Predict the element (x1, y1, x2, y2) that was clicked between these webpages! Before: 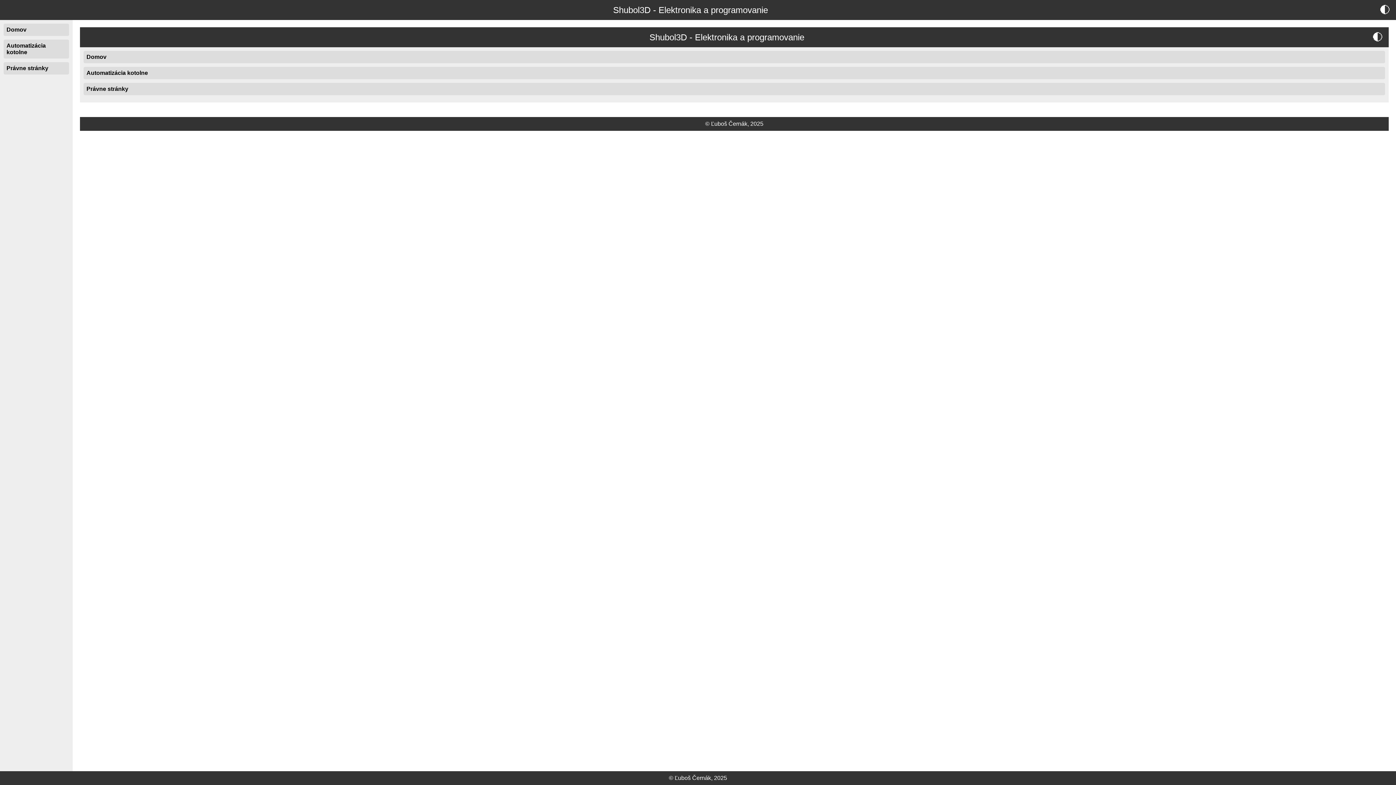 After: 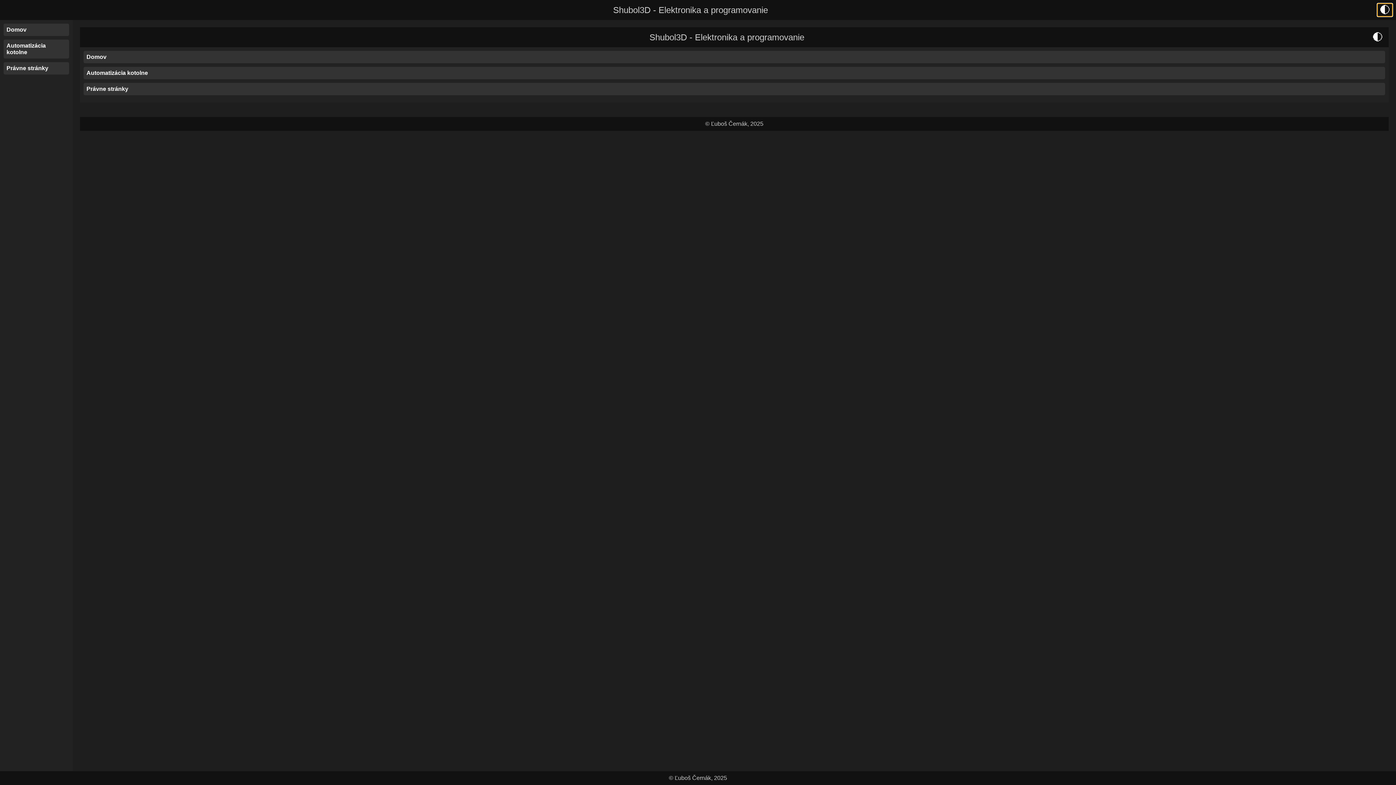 Action: label: 🌓 bbox: (1377, 3, 1392, 16)